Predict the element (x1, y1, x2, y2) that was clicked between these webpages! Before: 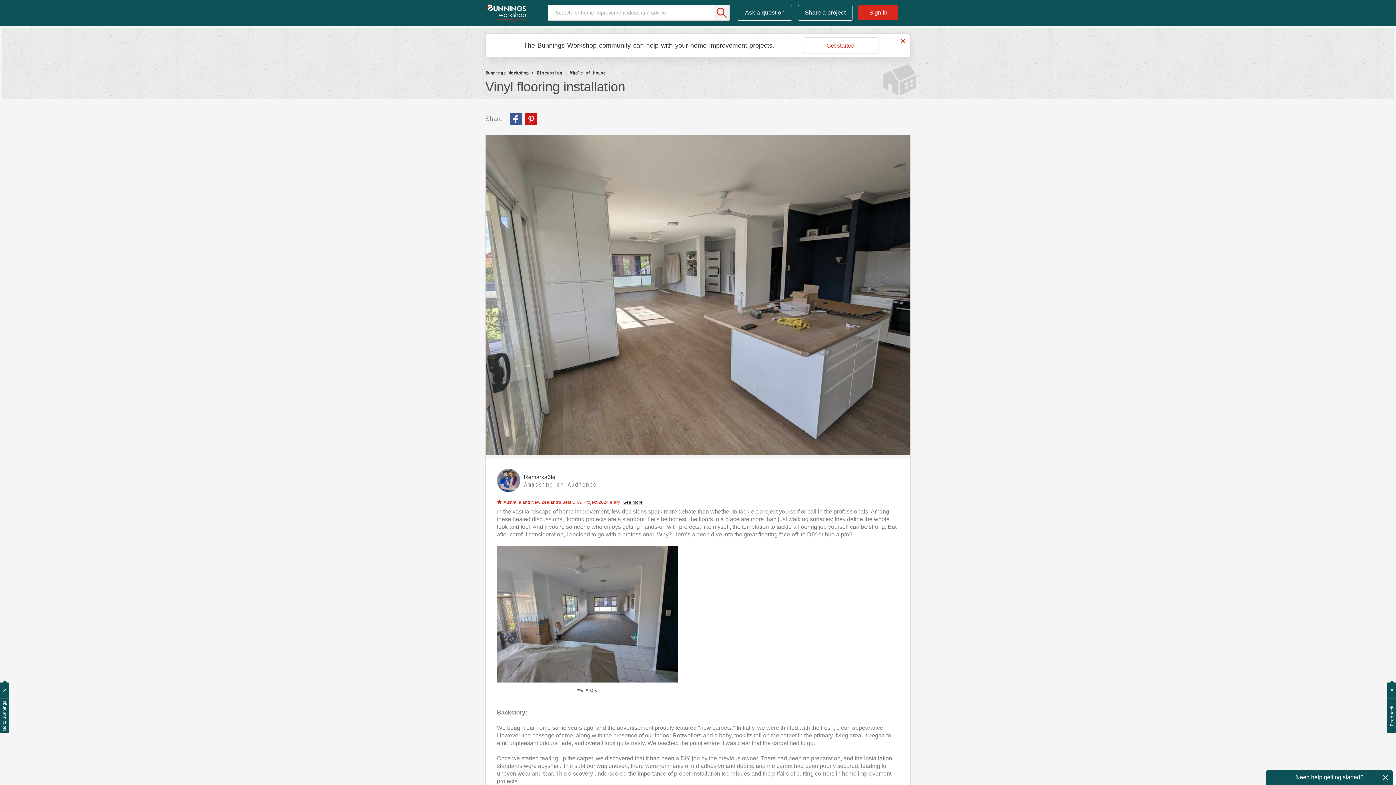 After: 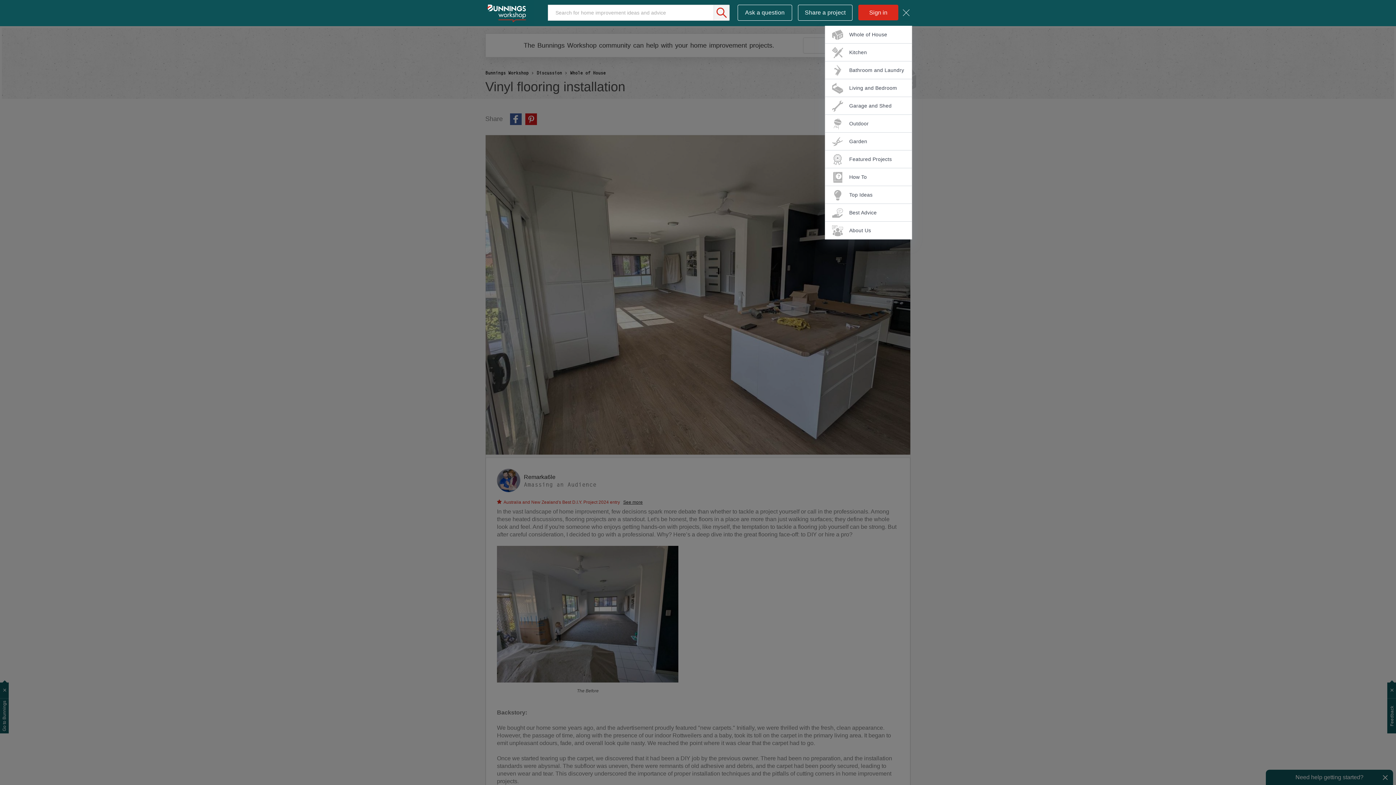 Action: bbox: (900, 4, 912, 21)